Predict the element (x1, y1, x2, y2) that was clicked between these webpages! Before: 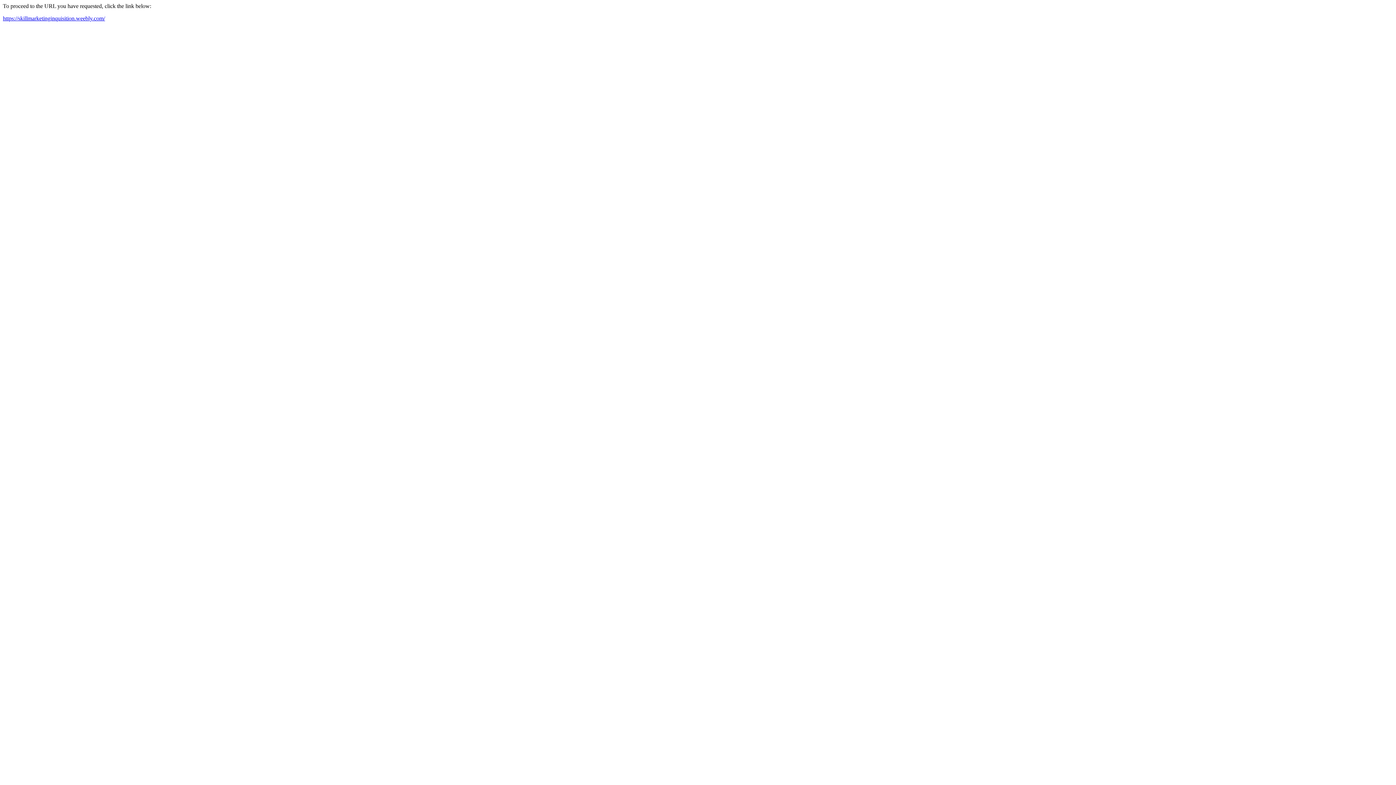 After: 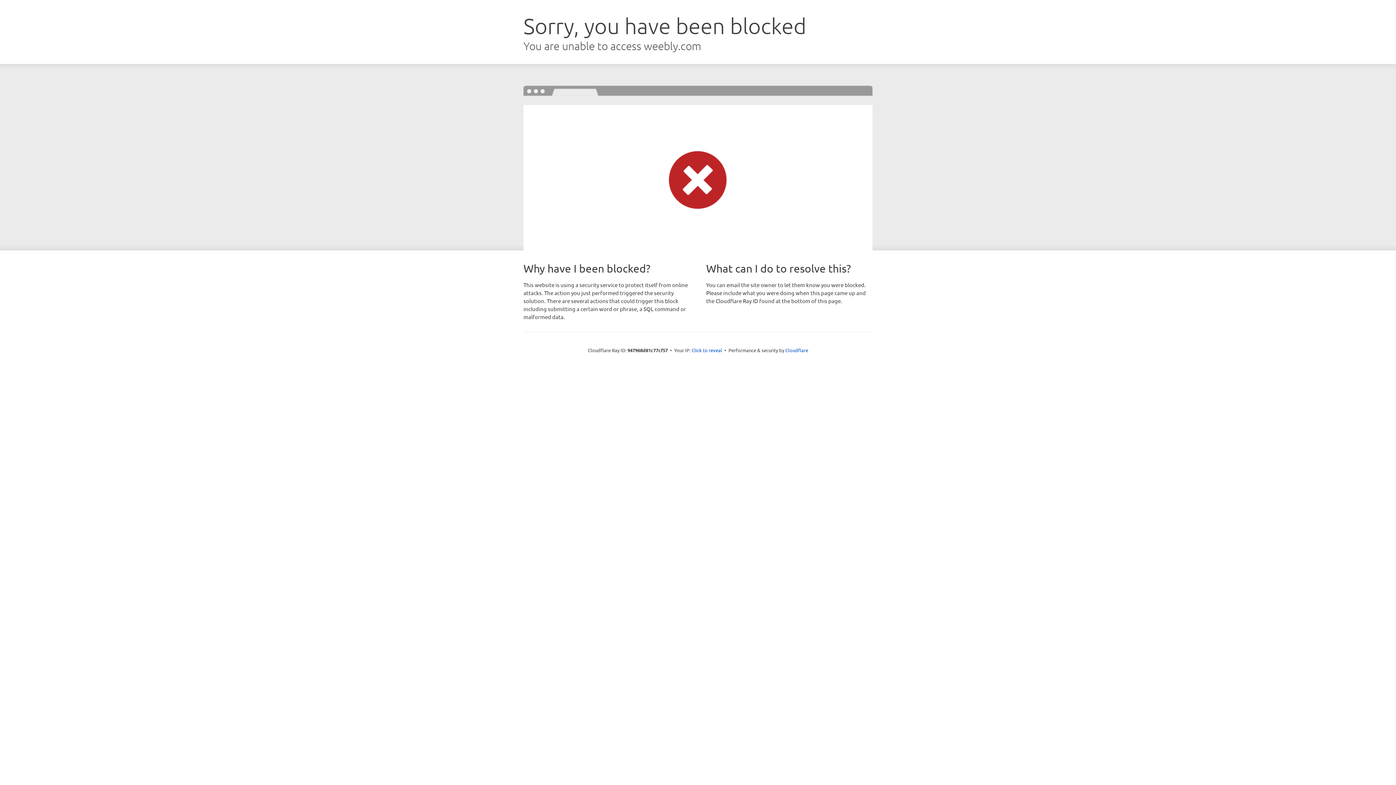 Action: label: https://skillmarketinginquisition.weebly.com/ bbox: (2, 15, 105, 21)